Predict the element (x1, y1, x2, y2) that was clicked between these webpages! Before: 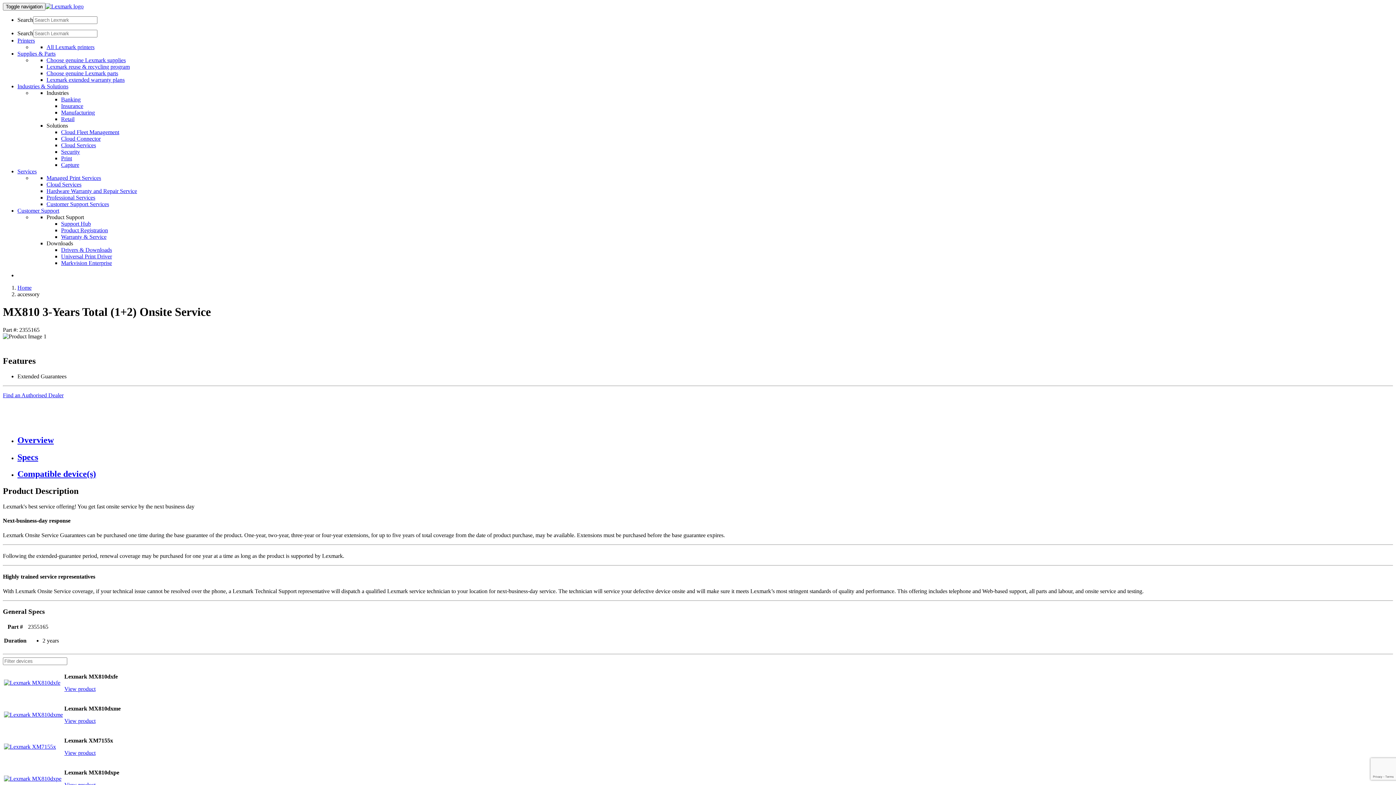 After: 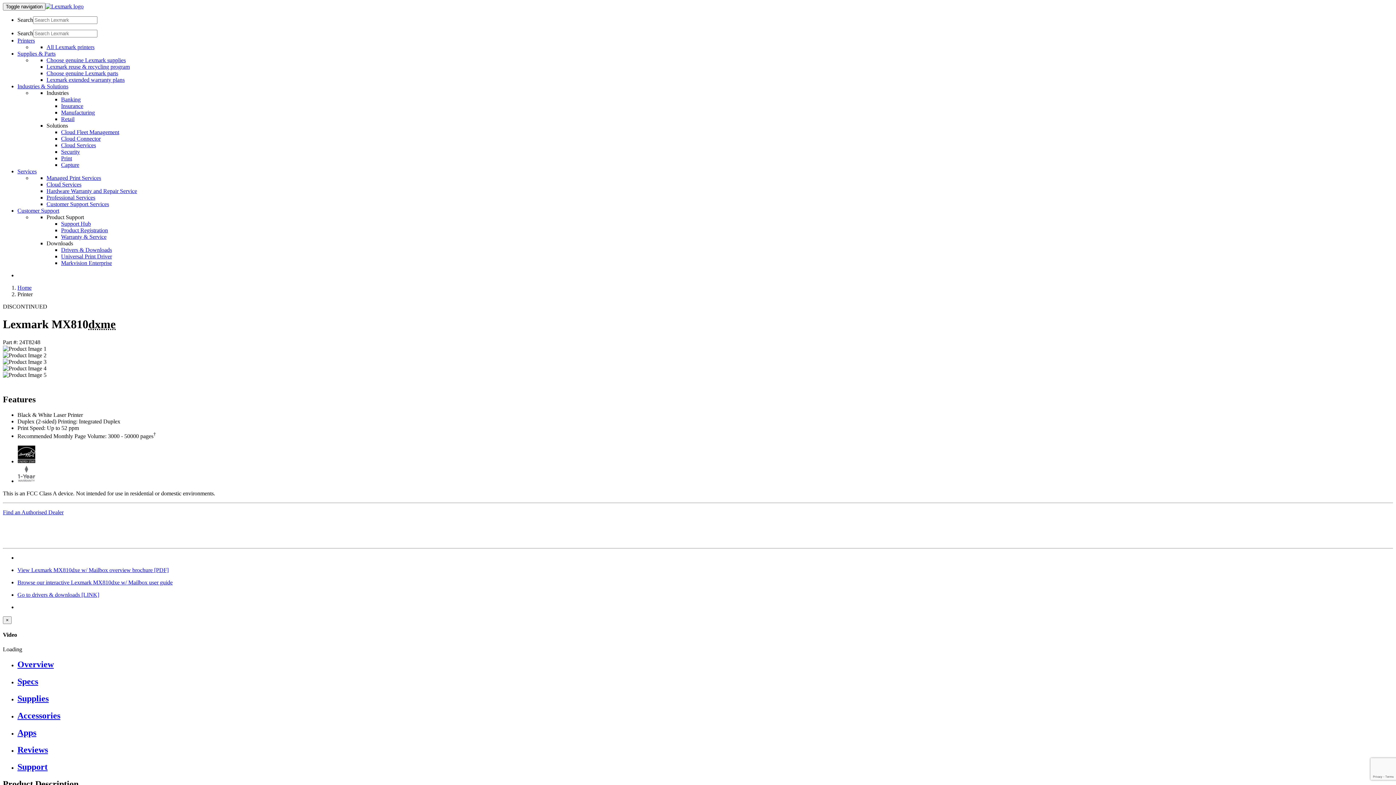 Action: bbox: (4, 711, 62, 718)